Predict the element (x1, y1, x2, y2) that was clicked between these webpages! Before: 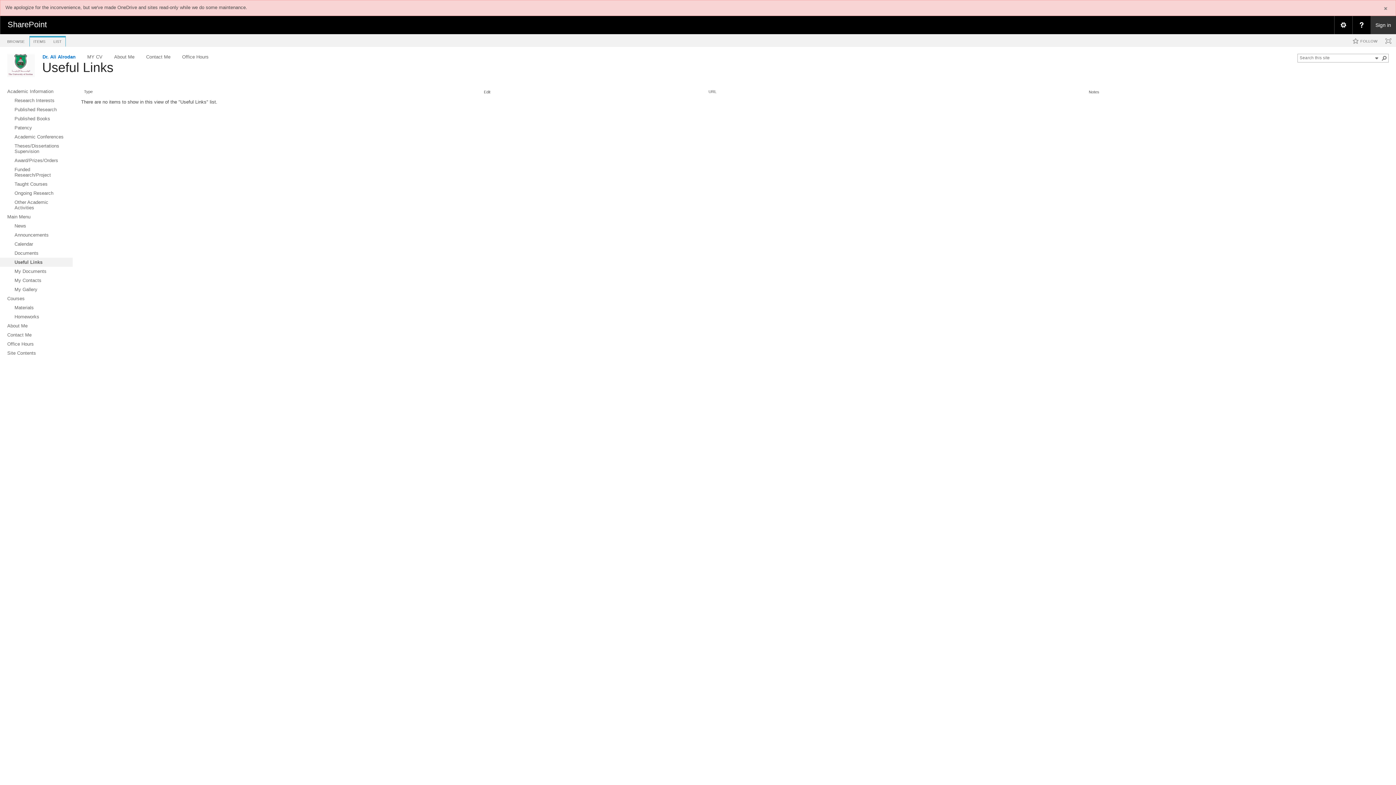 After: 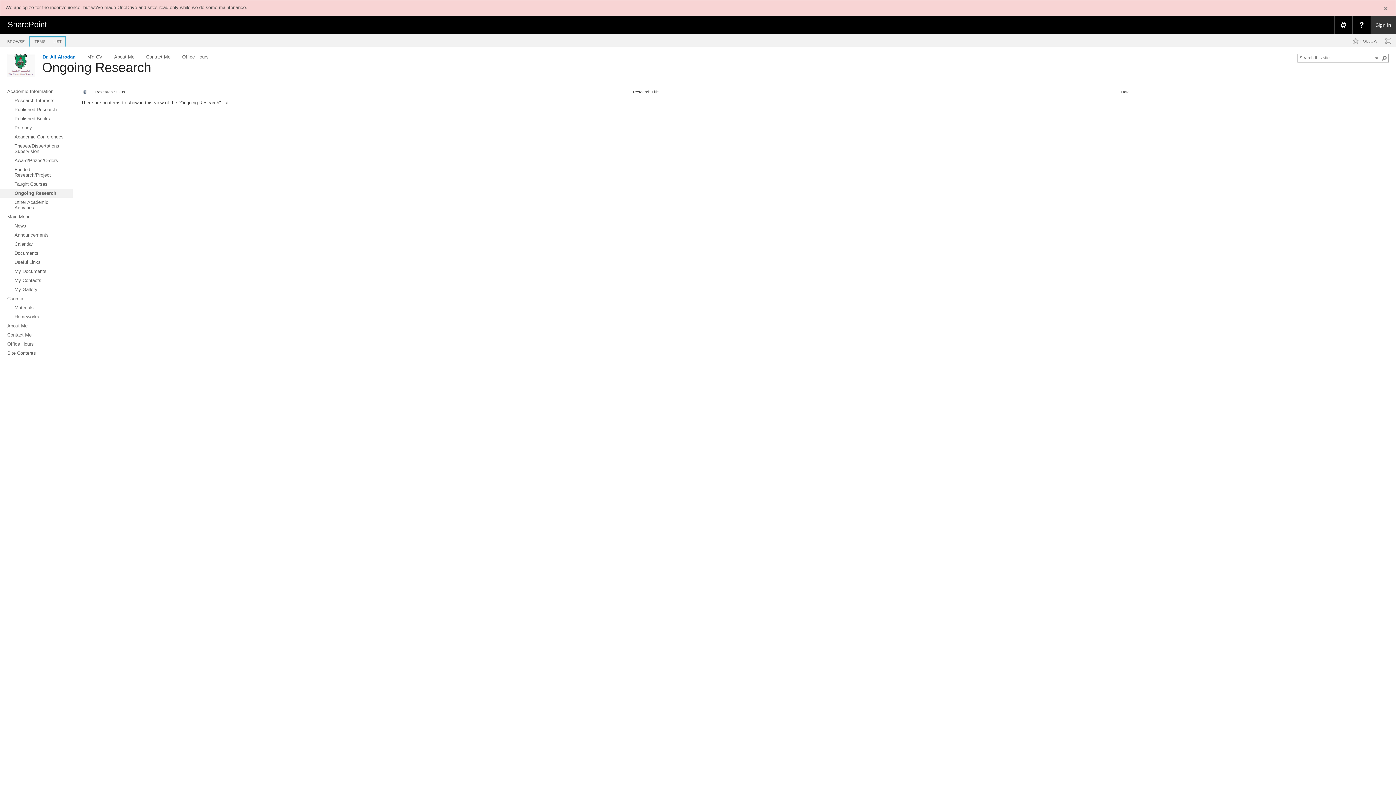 Action: label: Ongoing Research bbox: (0, 188, 72, 197)